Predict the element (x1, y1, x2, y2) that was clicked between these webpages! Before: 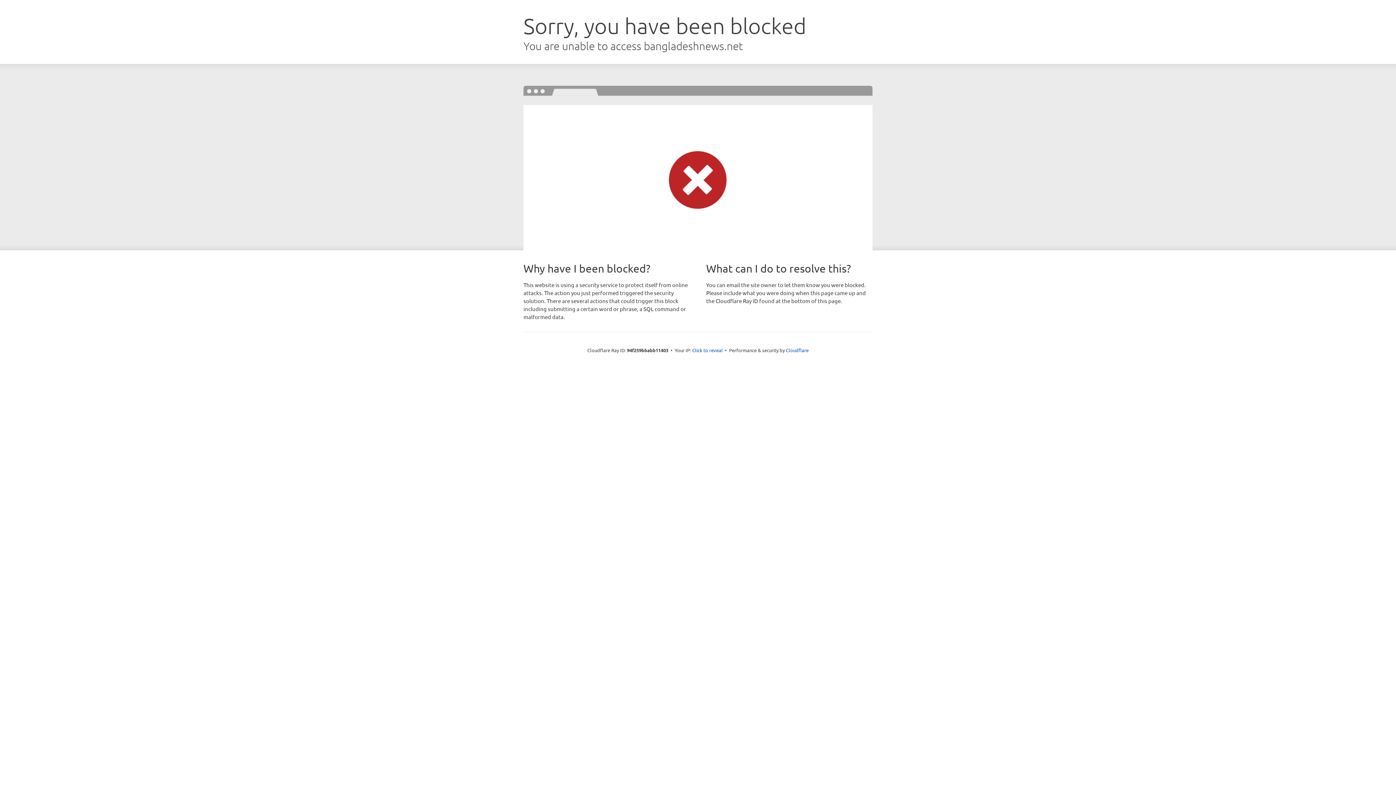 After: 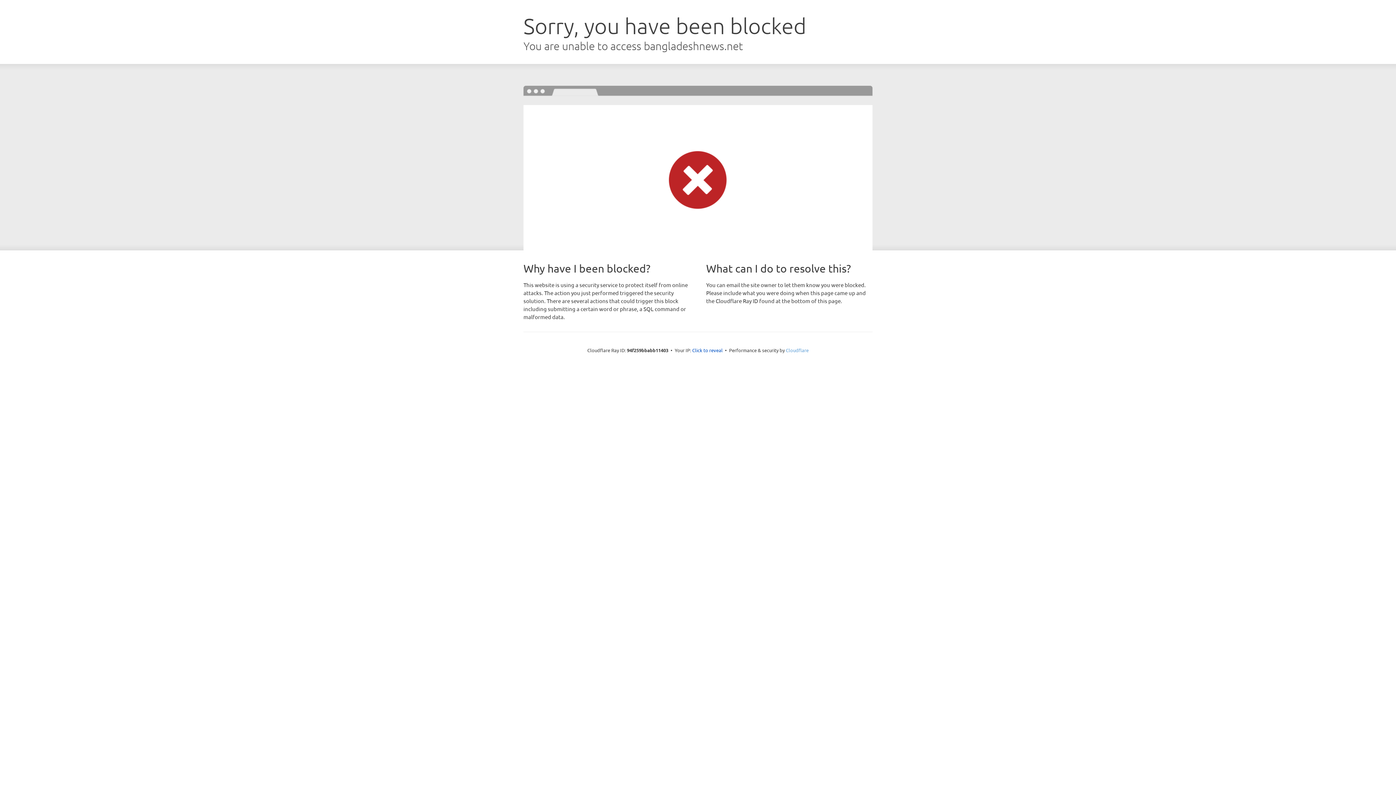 Action: label: Cloudflare bbox: (786, 347, 808, 353)